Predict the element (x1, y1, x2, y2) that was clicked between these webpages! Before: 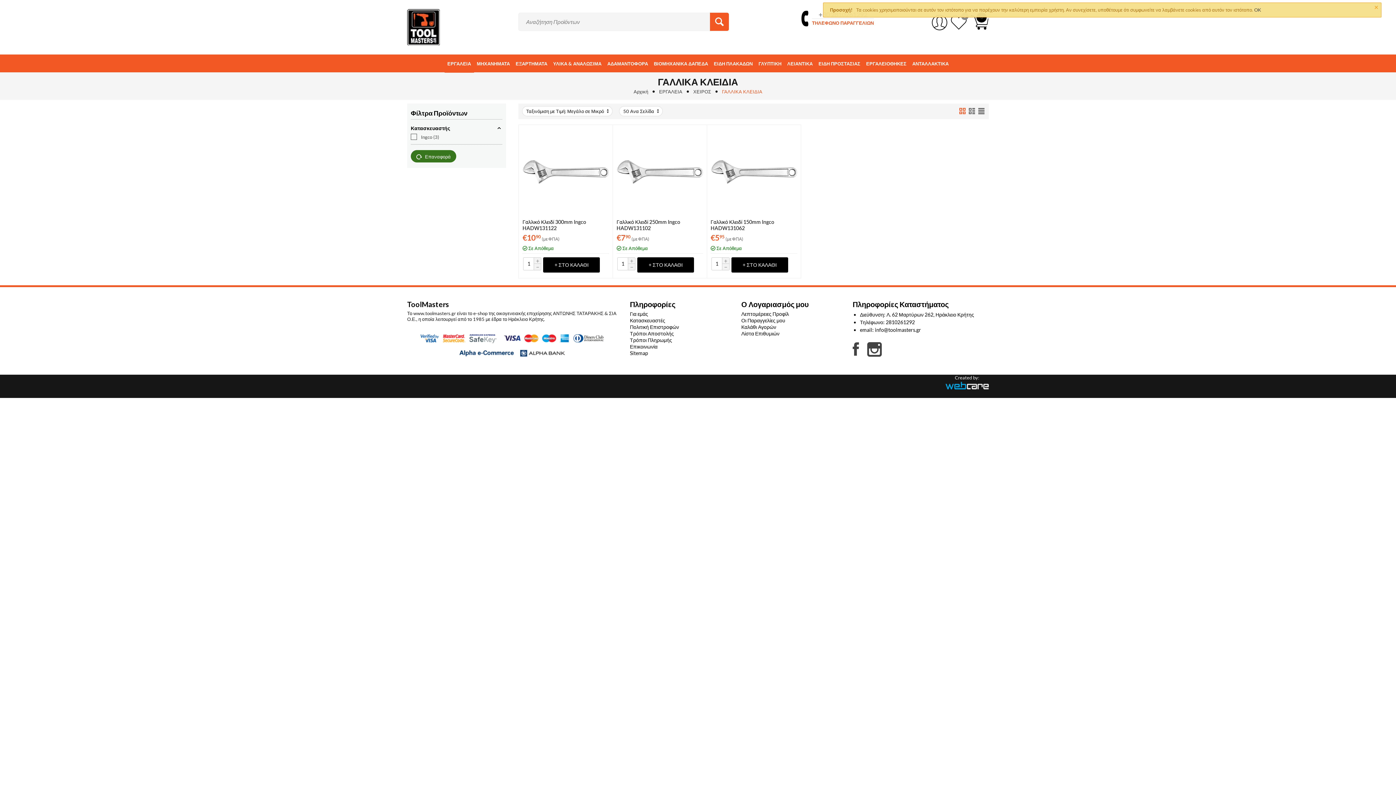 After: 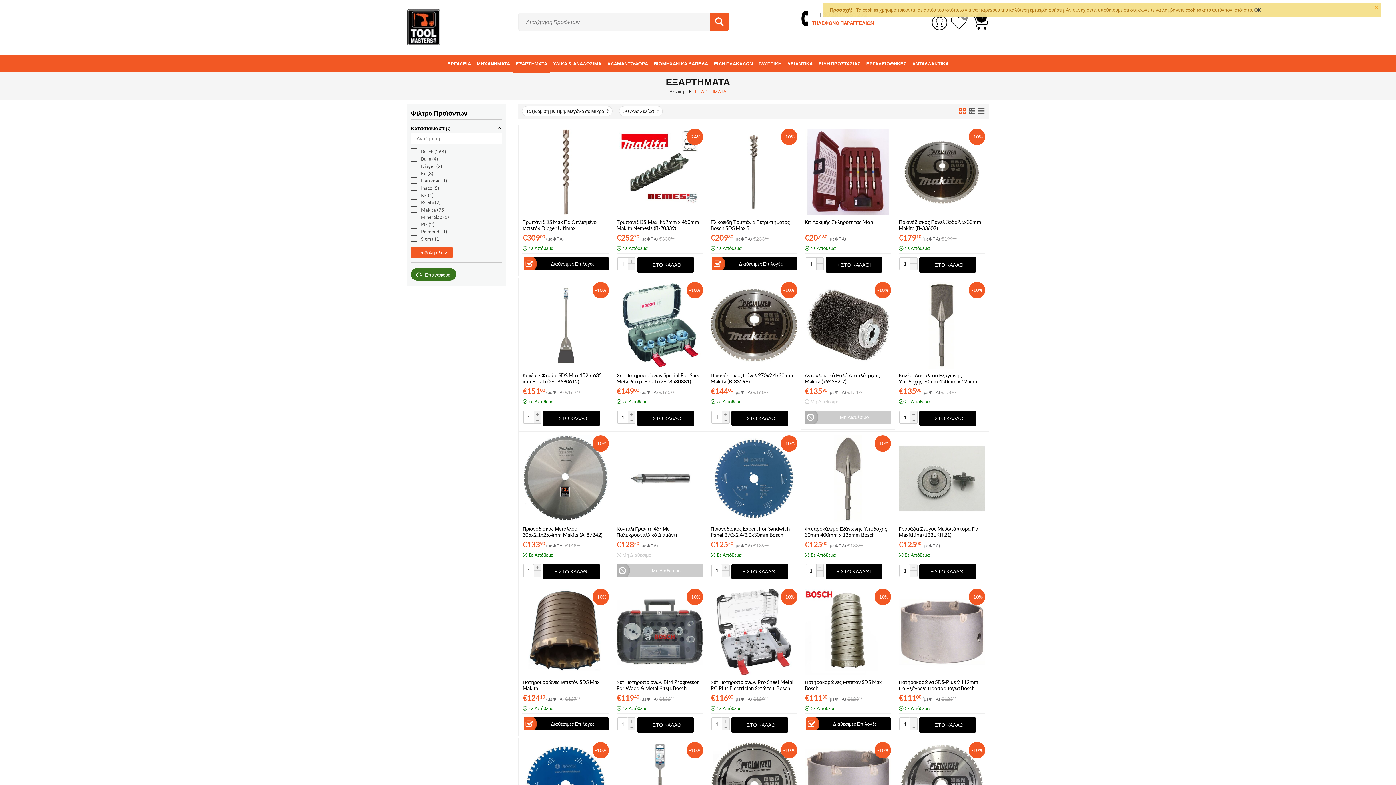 Action: bbox: (512, 54, 550, 72) label: ΕΞΑΡΤΗΜΑΤΑ